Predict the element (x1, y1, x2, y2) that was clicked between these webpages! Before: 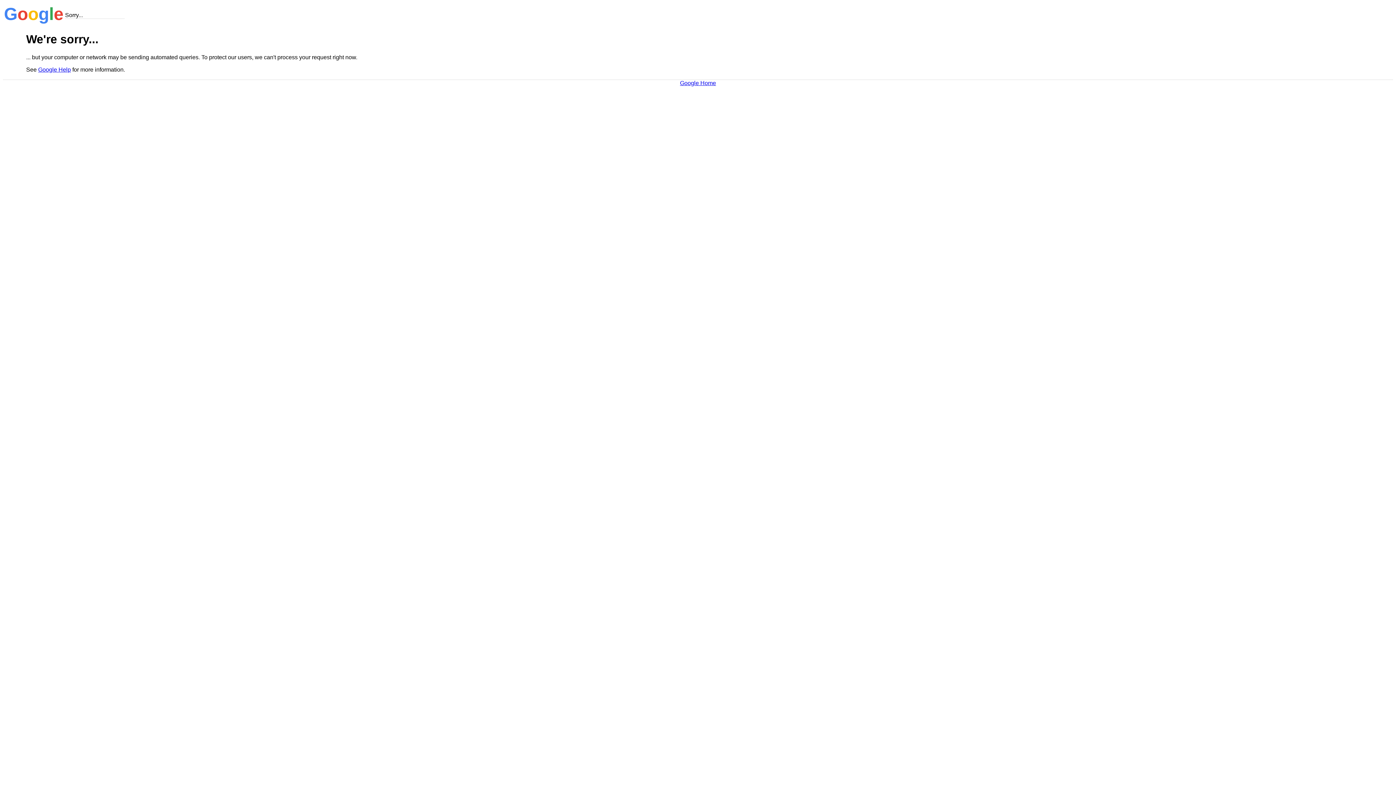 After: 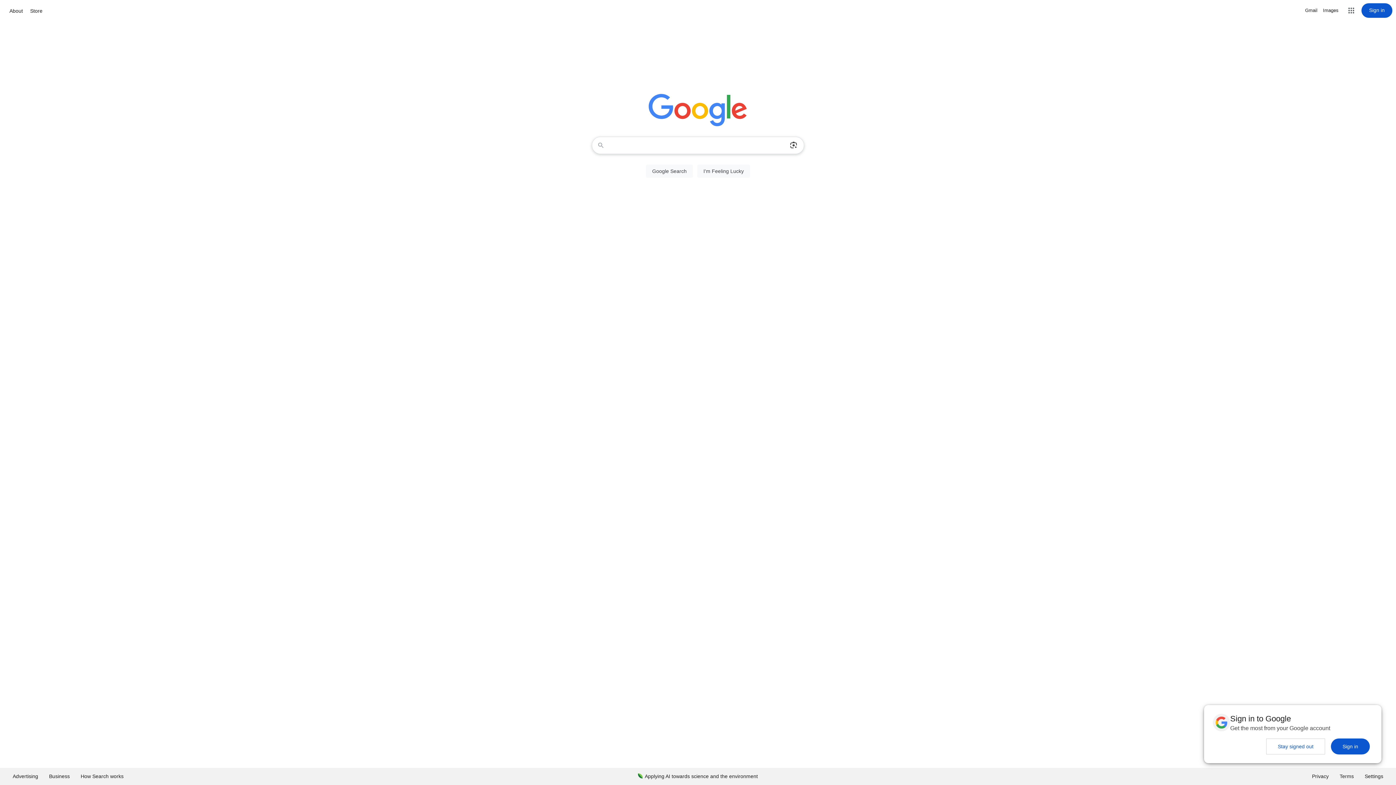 Action: bbox: (680, 79, 716, 86) label: Google Home